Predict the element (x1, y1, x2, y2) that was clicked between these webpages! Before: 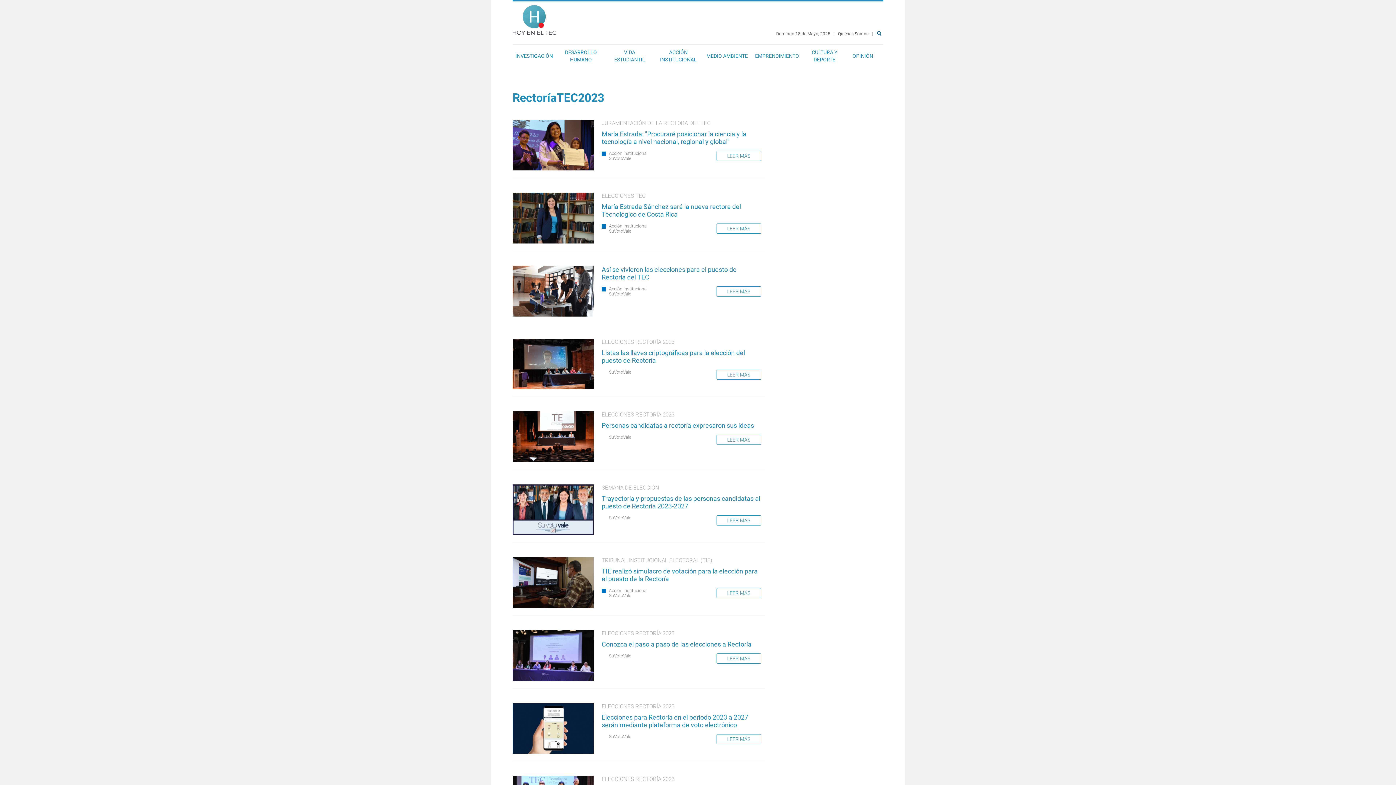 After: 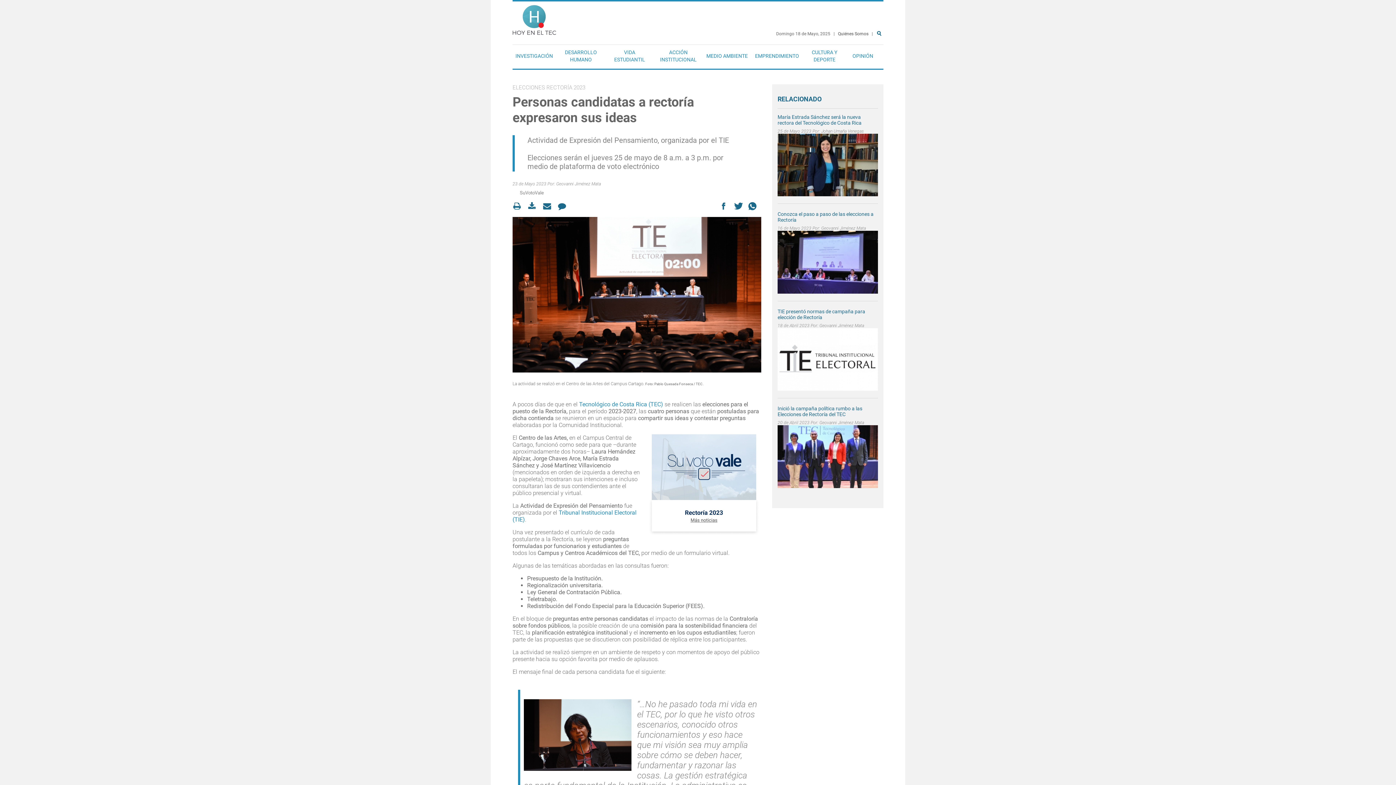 Action: label: LEER MÁS bbox: (716, 434, 761, 445)